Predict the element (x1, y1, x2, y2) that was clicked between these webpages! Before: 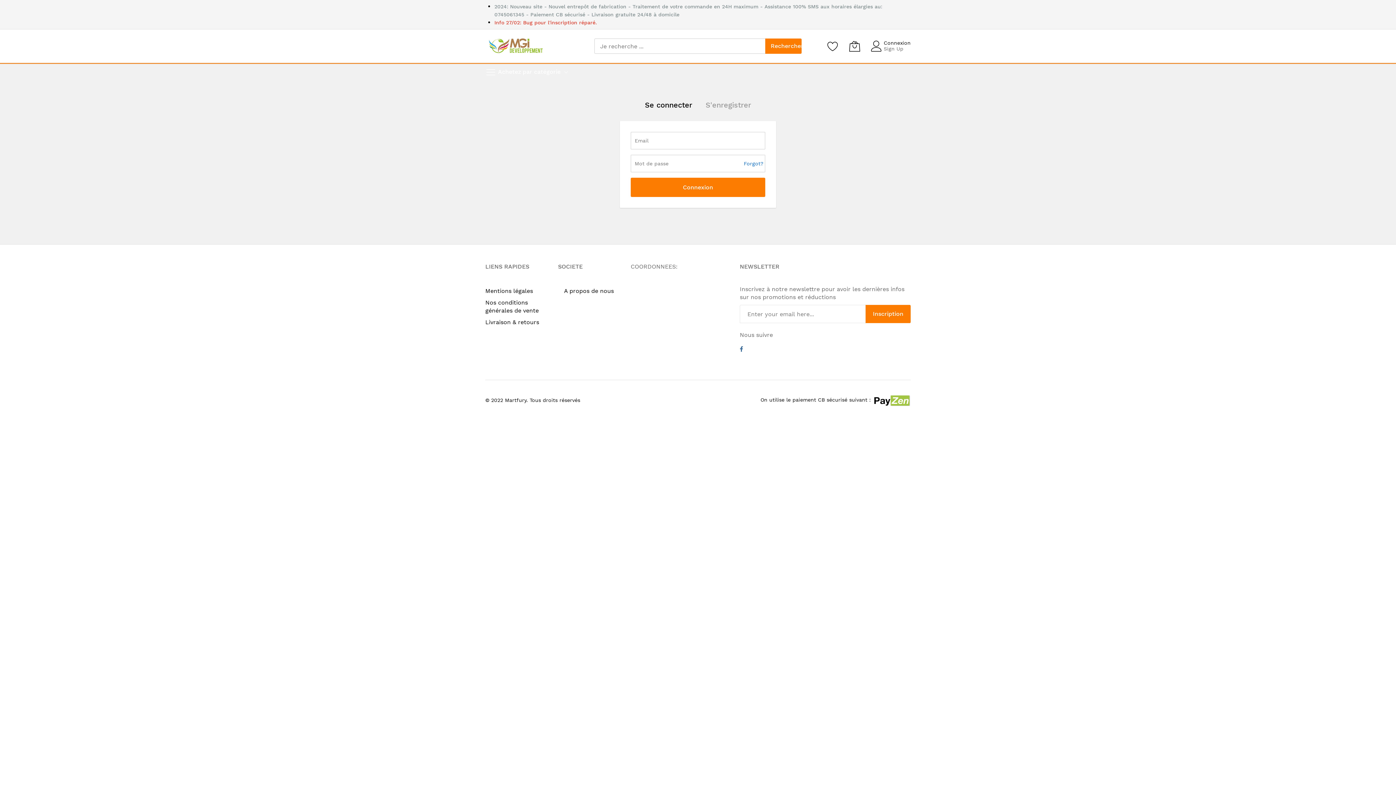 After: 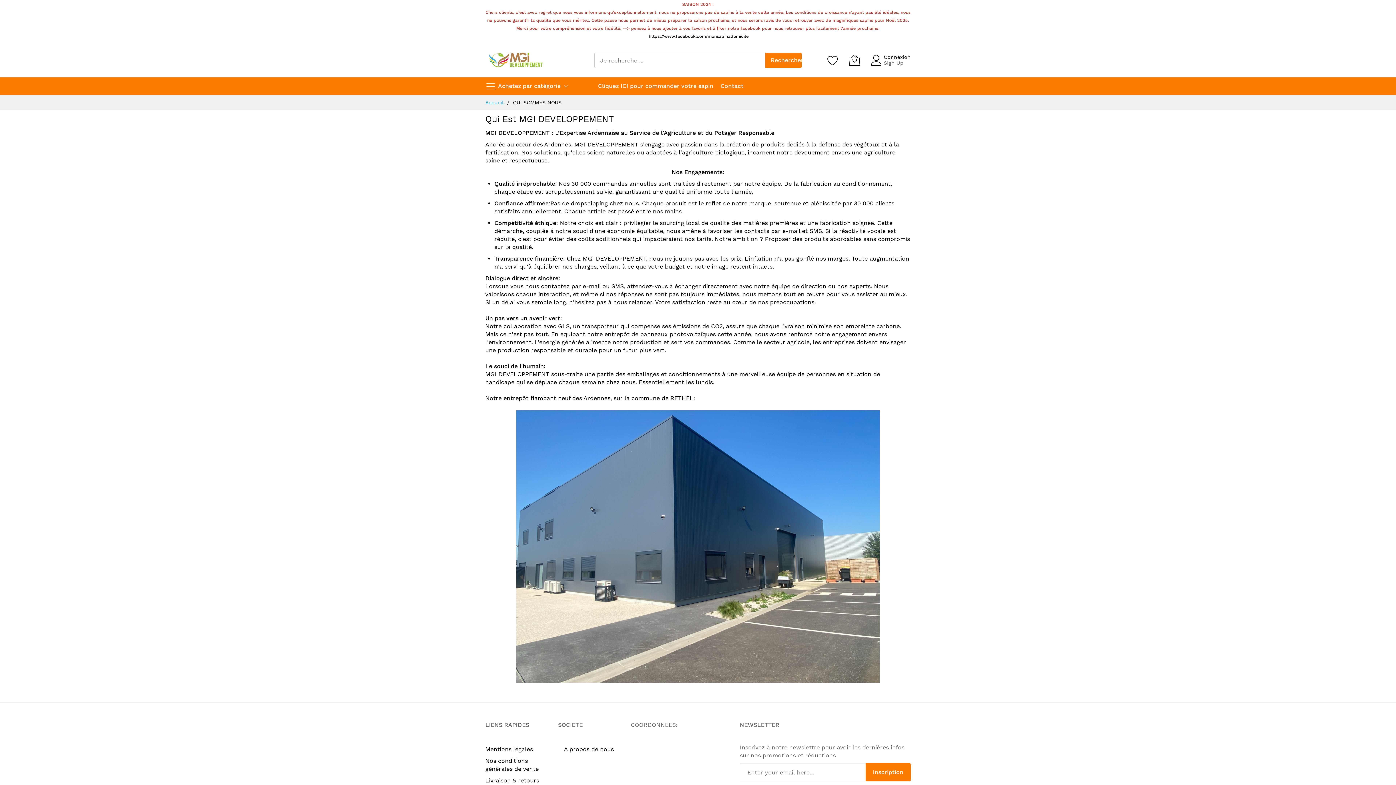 Action: bbox: (564, 287, 614, 294) label: A propos de nous